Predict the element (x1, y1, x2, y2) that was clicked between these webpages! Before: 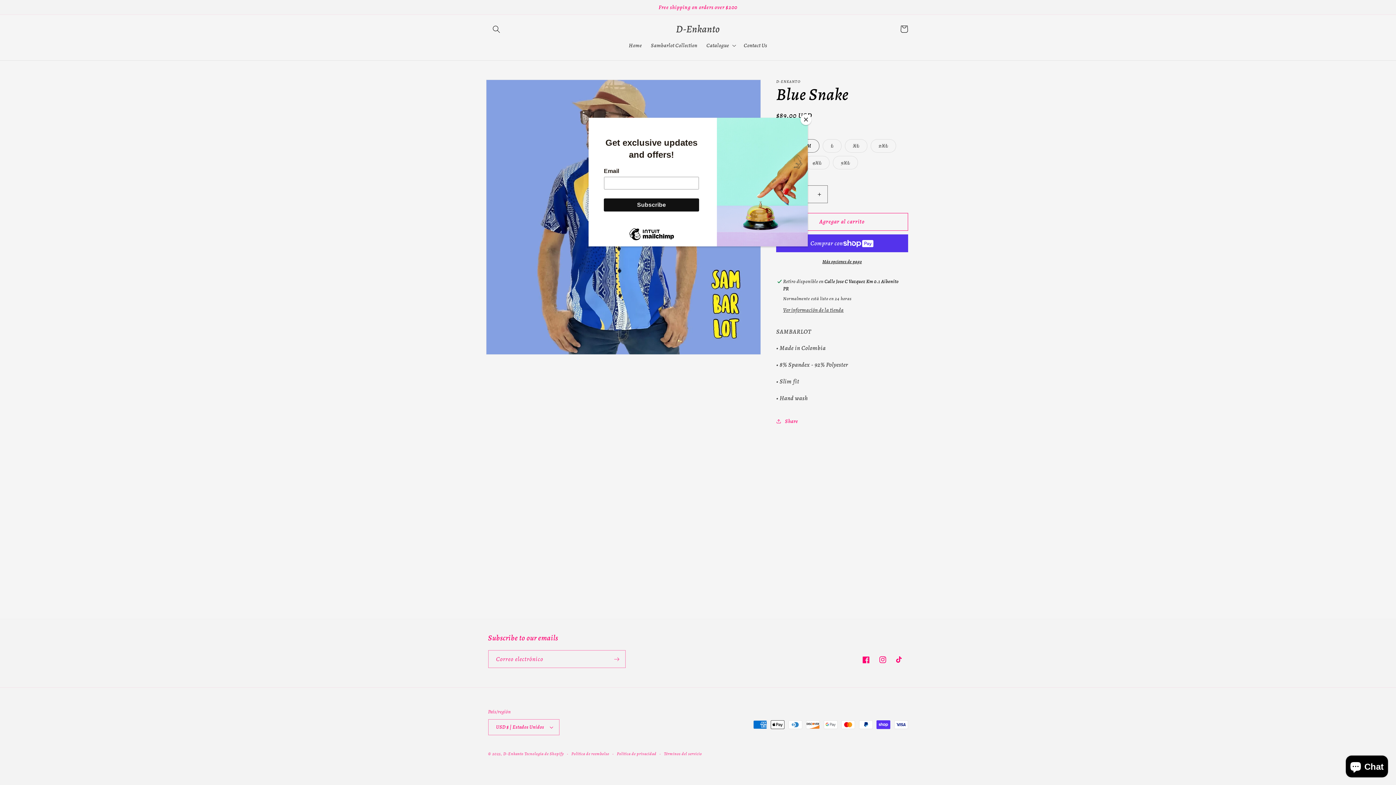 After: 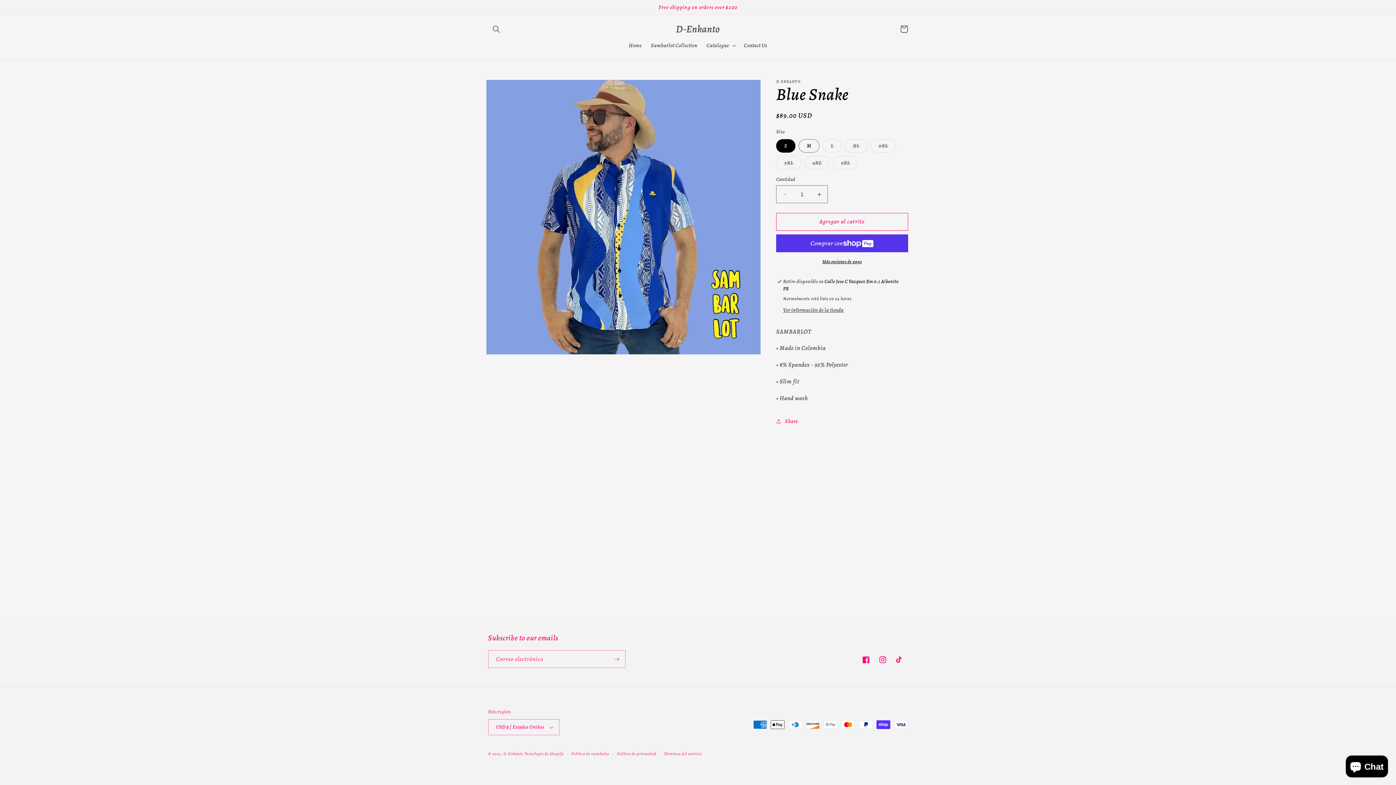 Action: label: Close bbox: (800, 114, 811, 125)